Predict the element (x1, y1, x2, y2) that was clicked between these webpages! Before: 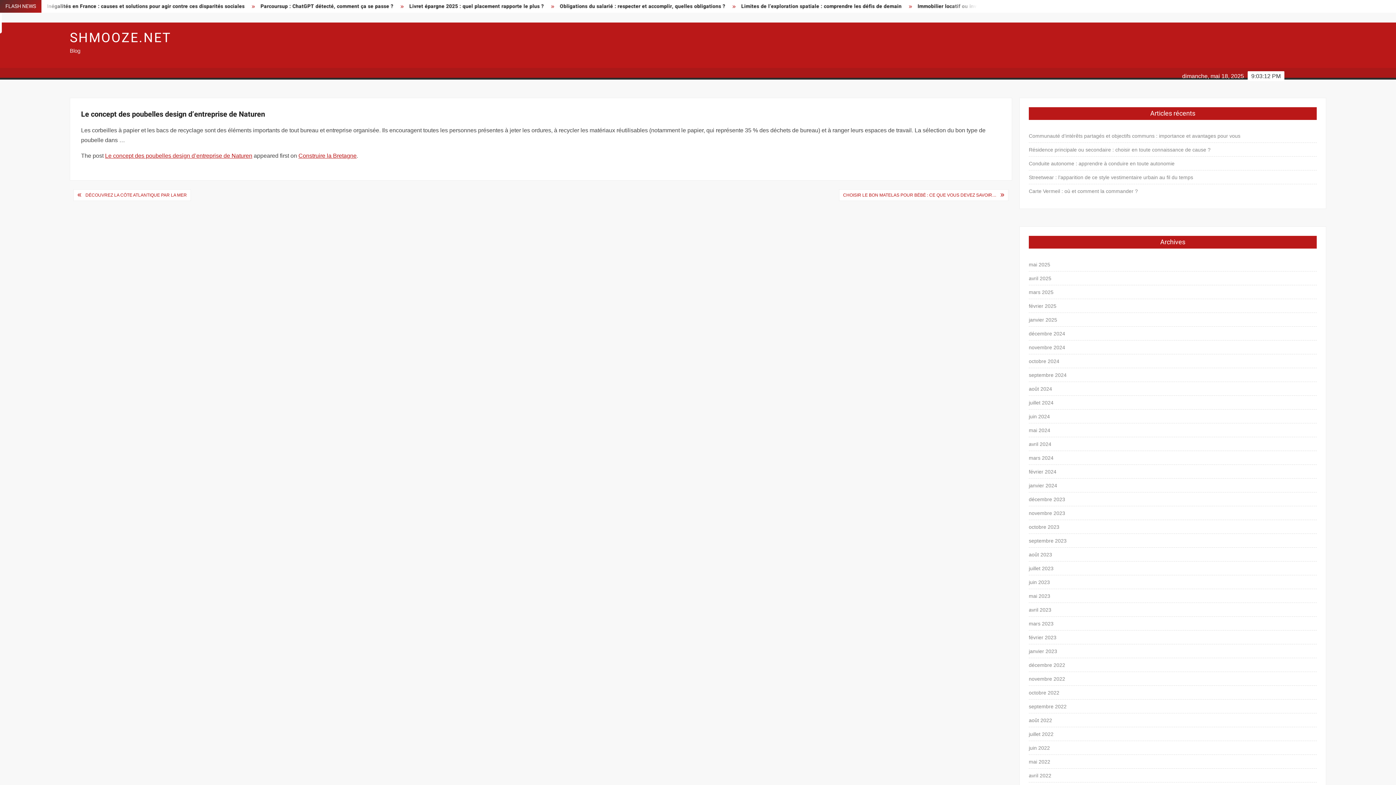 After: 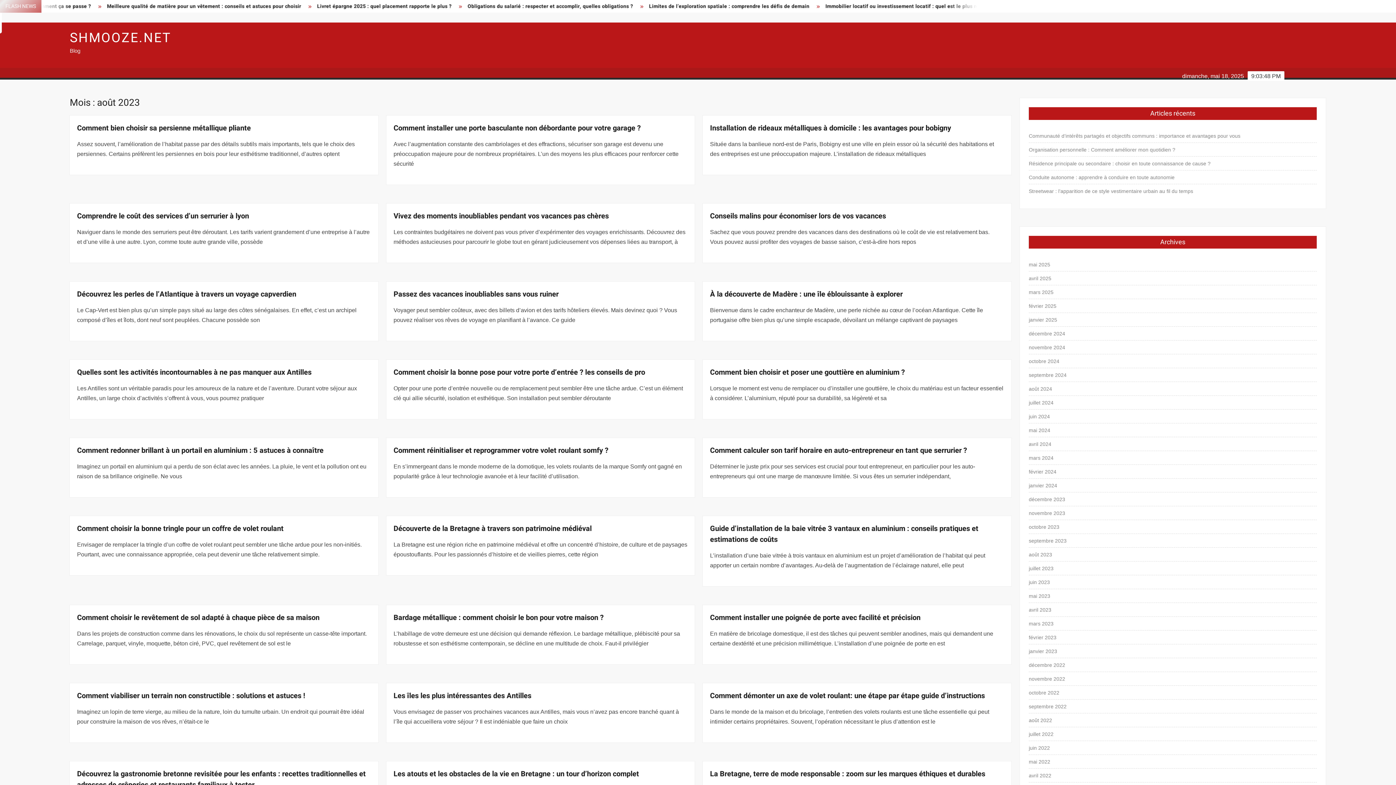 Action: label: août 2023 bbox: (1029, 550, 1052, 559)